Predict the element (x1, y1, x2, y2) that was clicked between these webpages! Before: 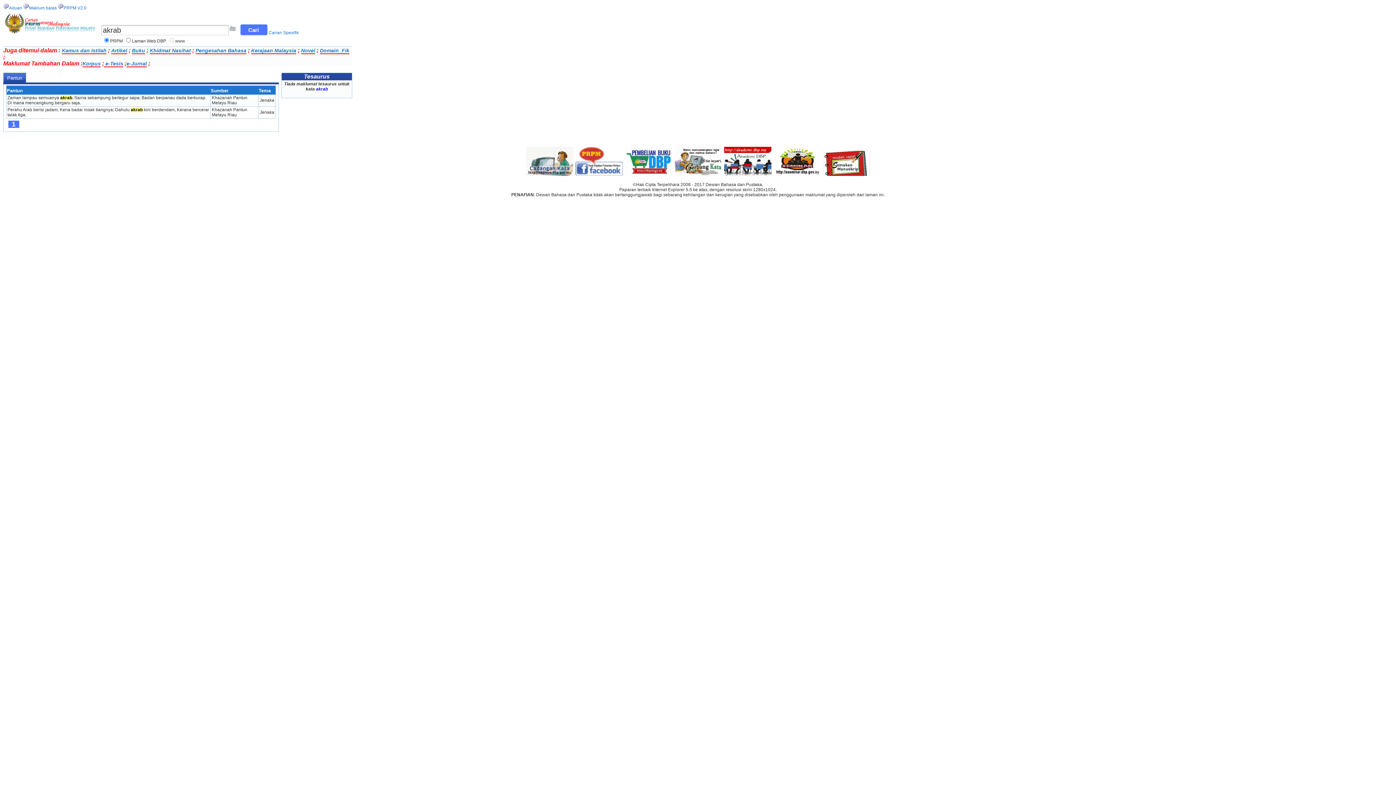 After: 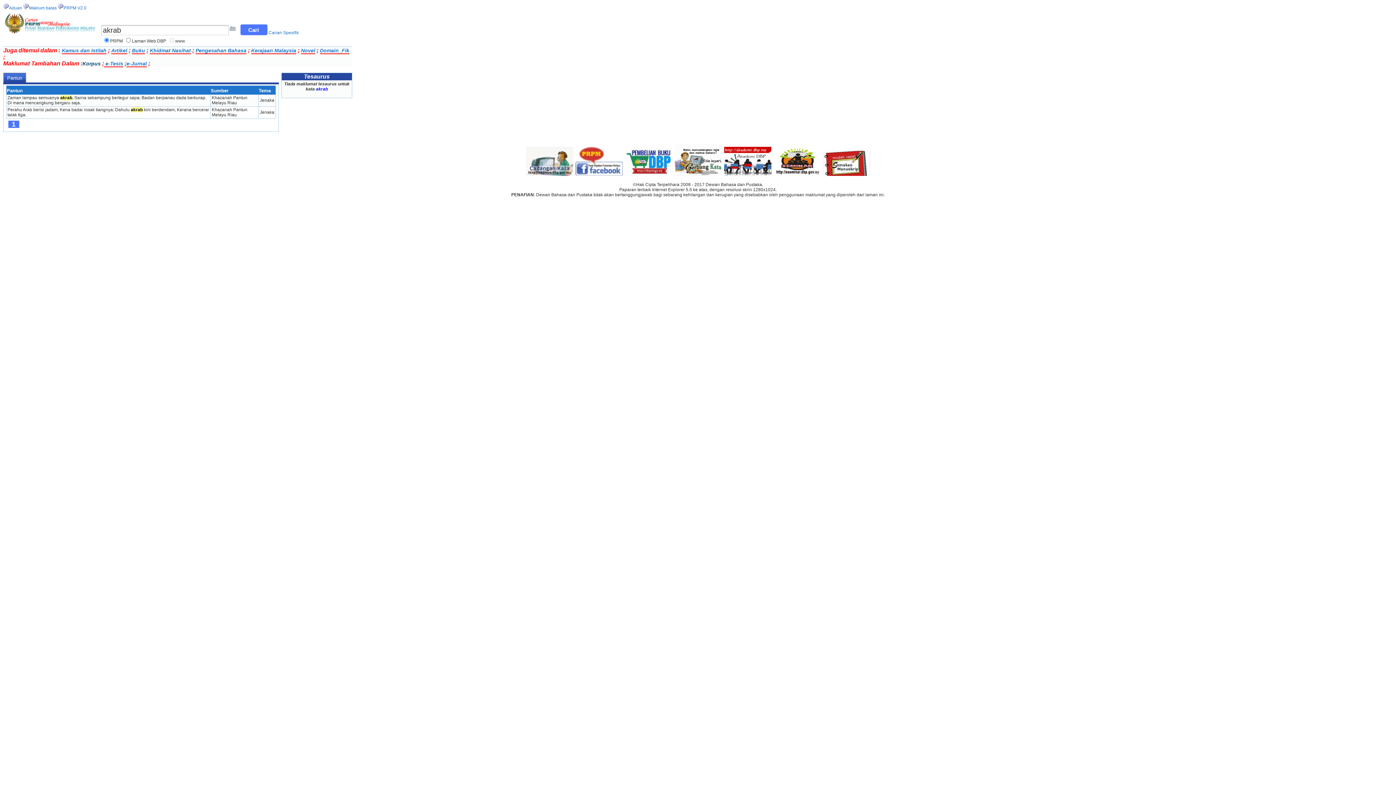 Action: bbox: (82, 60, 100, 67) label: Korpus